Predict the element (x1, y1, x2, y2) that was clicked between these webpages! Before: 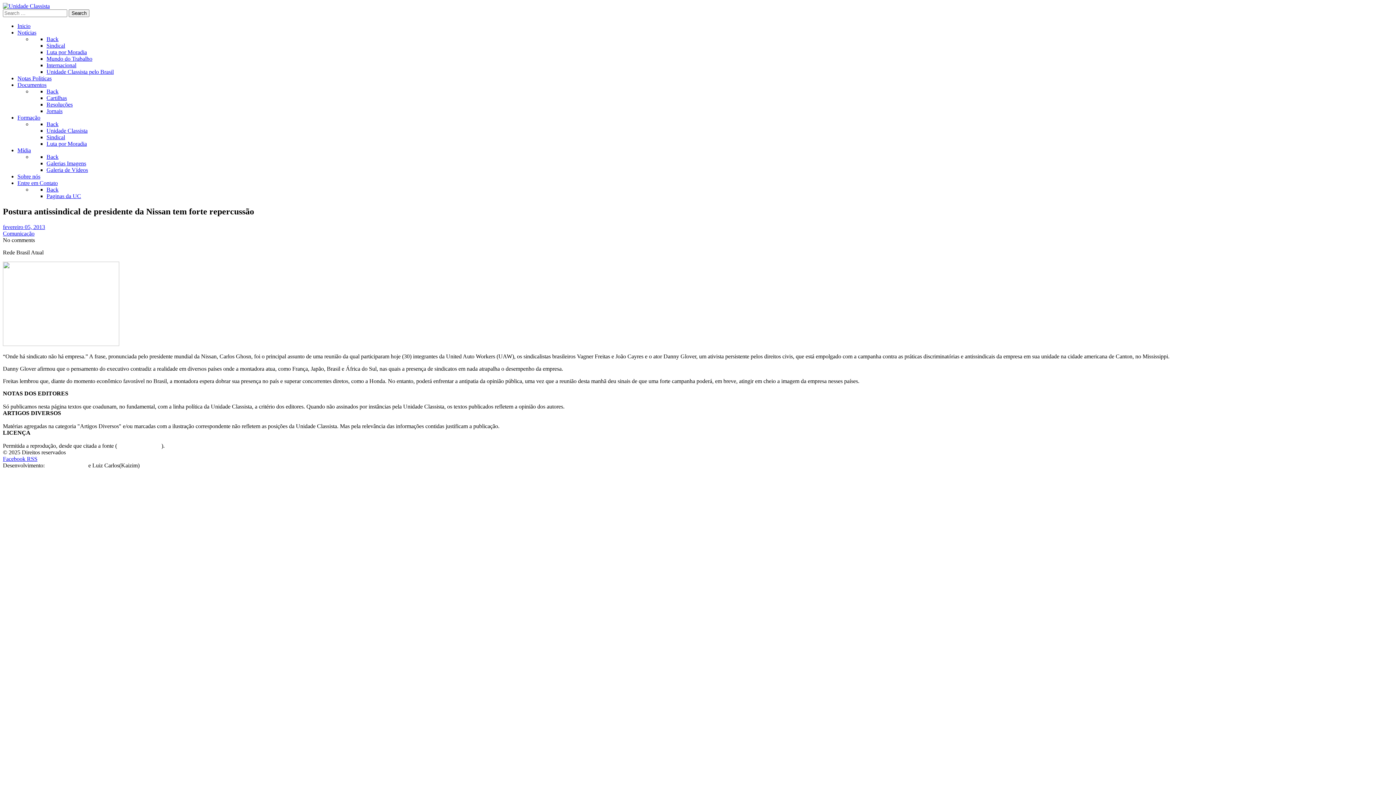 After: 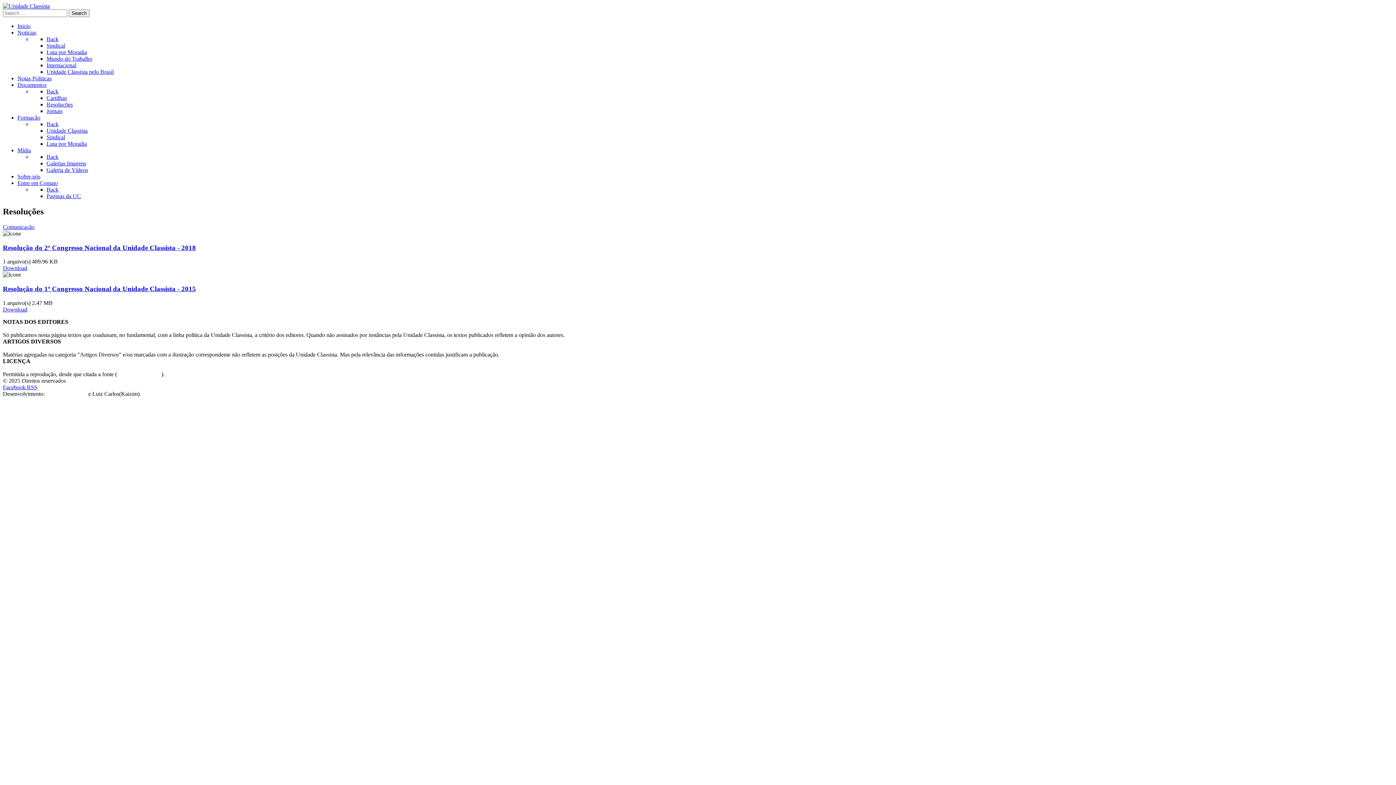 Action: label: Resoluções bbox: (46, 101, 72, 107)